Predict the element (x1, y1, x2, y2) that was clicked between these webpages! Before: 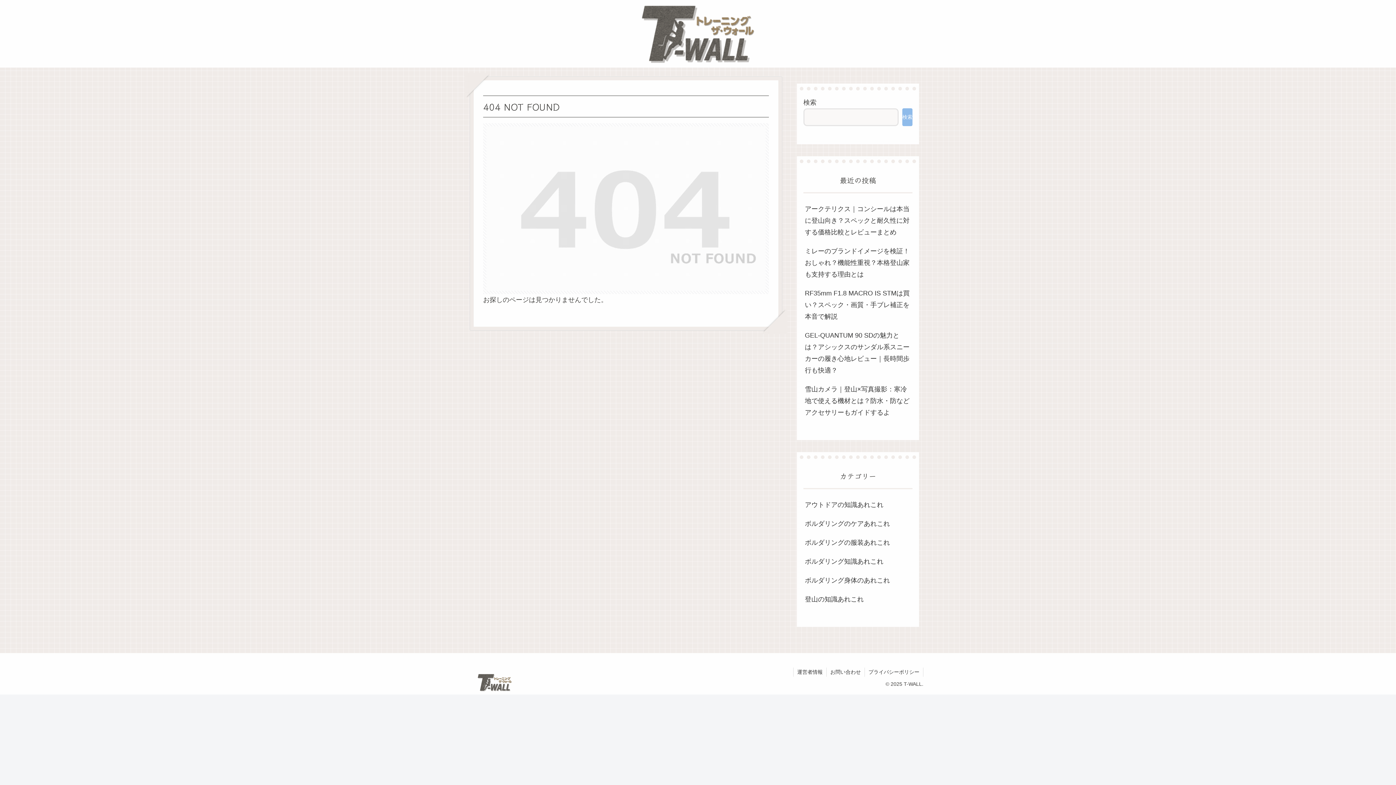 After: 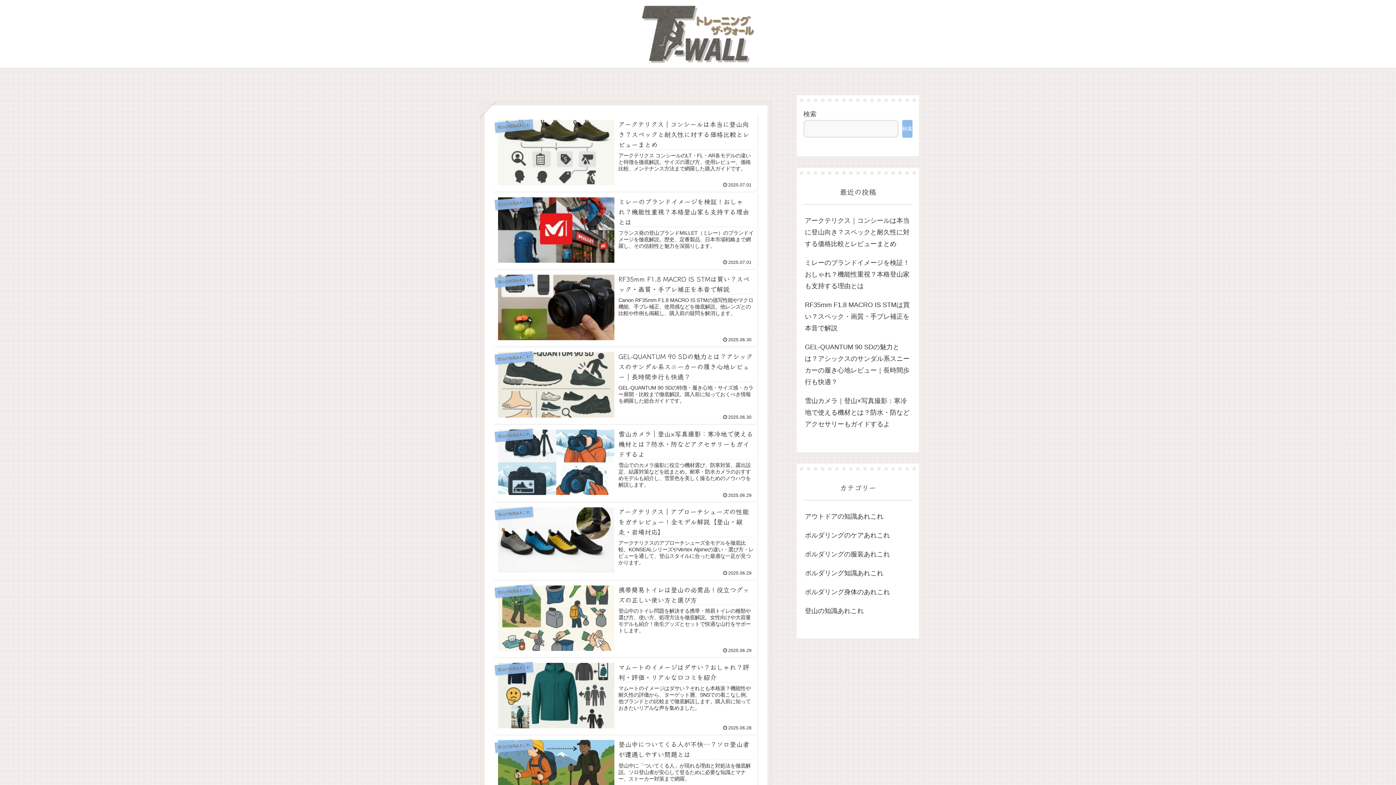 Action: bbox: (635, 3, 761, 64)